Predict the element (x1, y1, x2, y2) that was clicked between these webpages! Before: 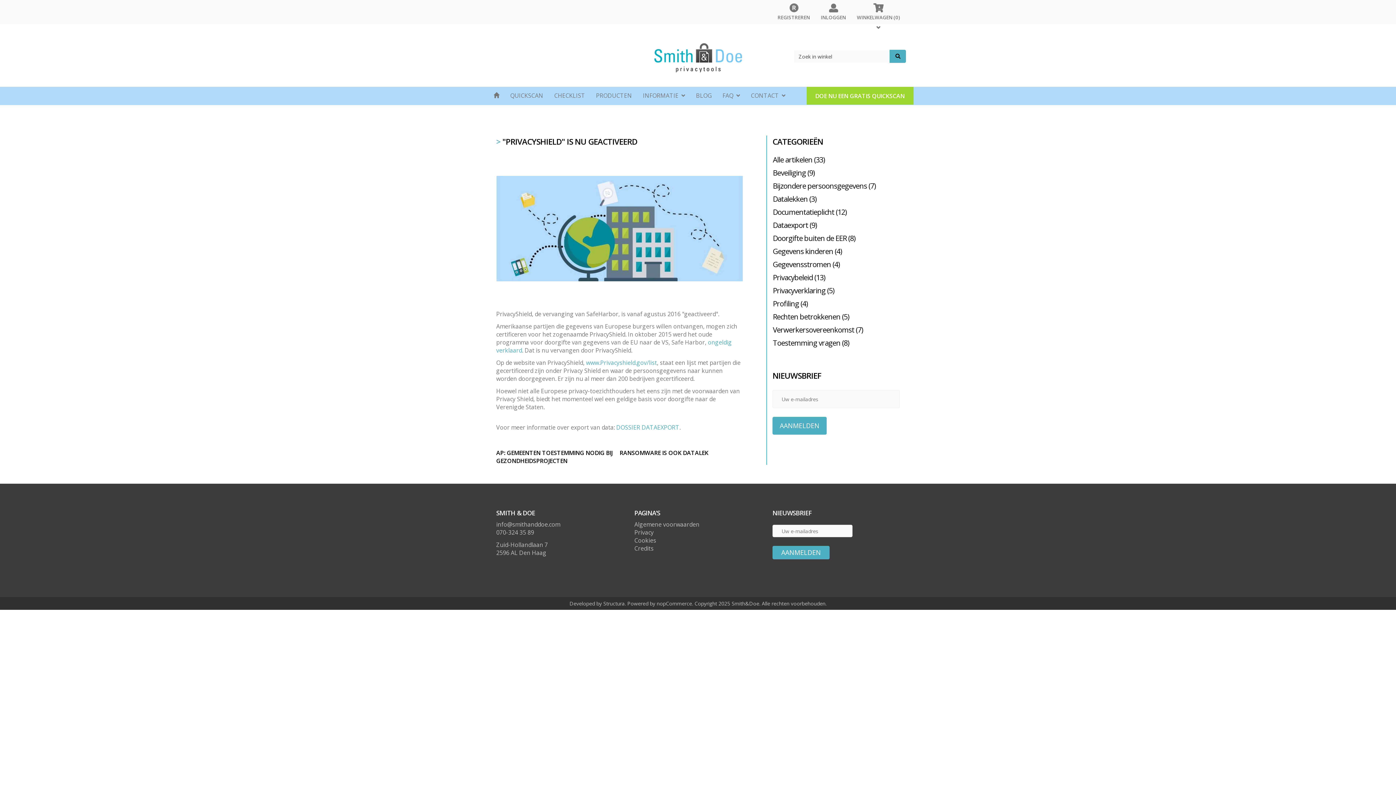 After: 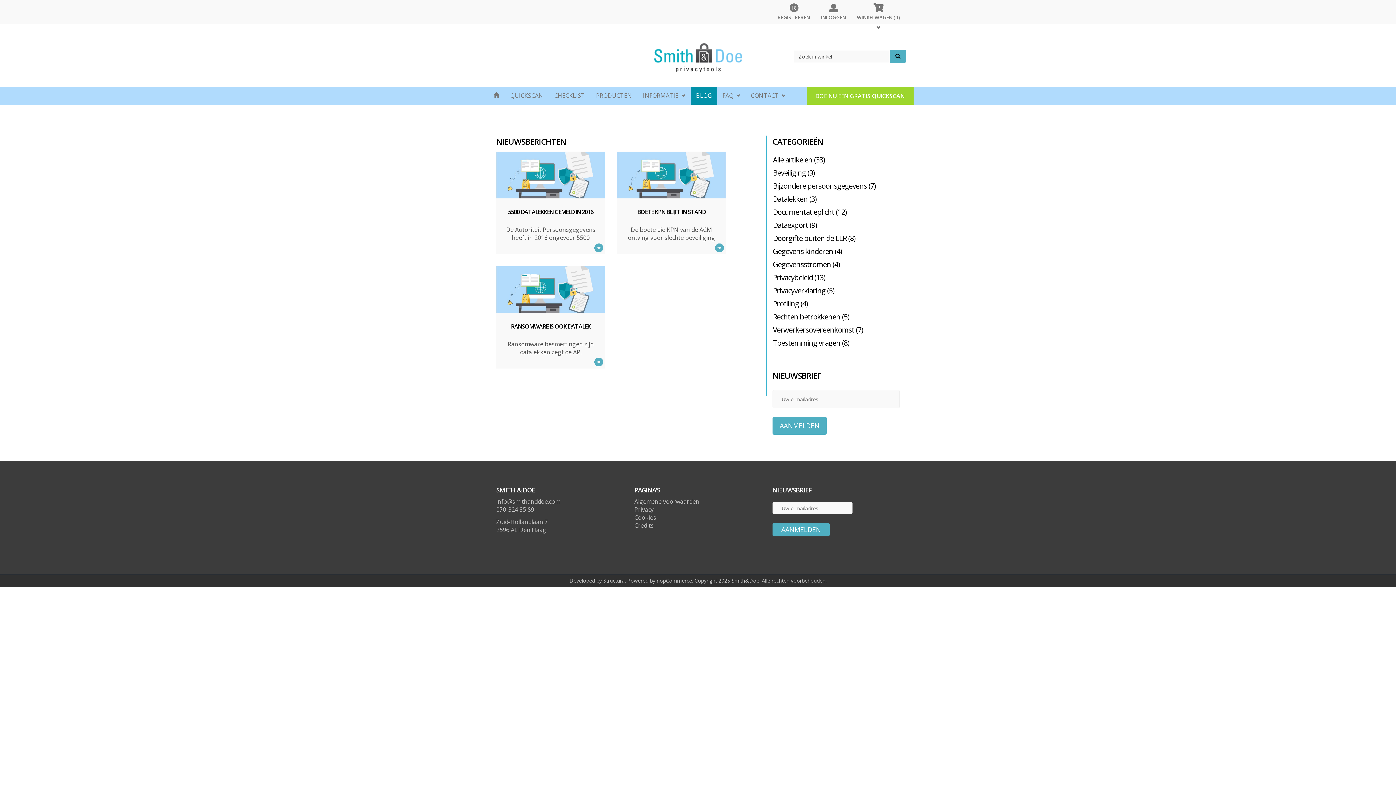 Action: bbox: (773, 194, 816, 204) label: Datalekken (3)